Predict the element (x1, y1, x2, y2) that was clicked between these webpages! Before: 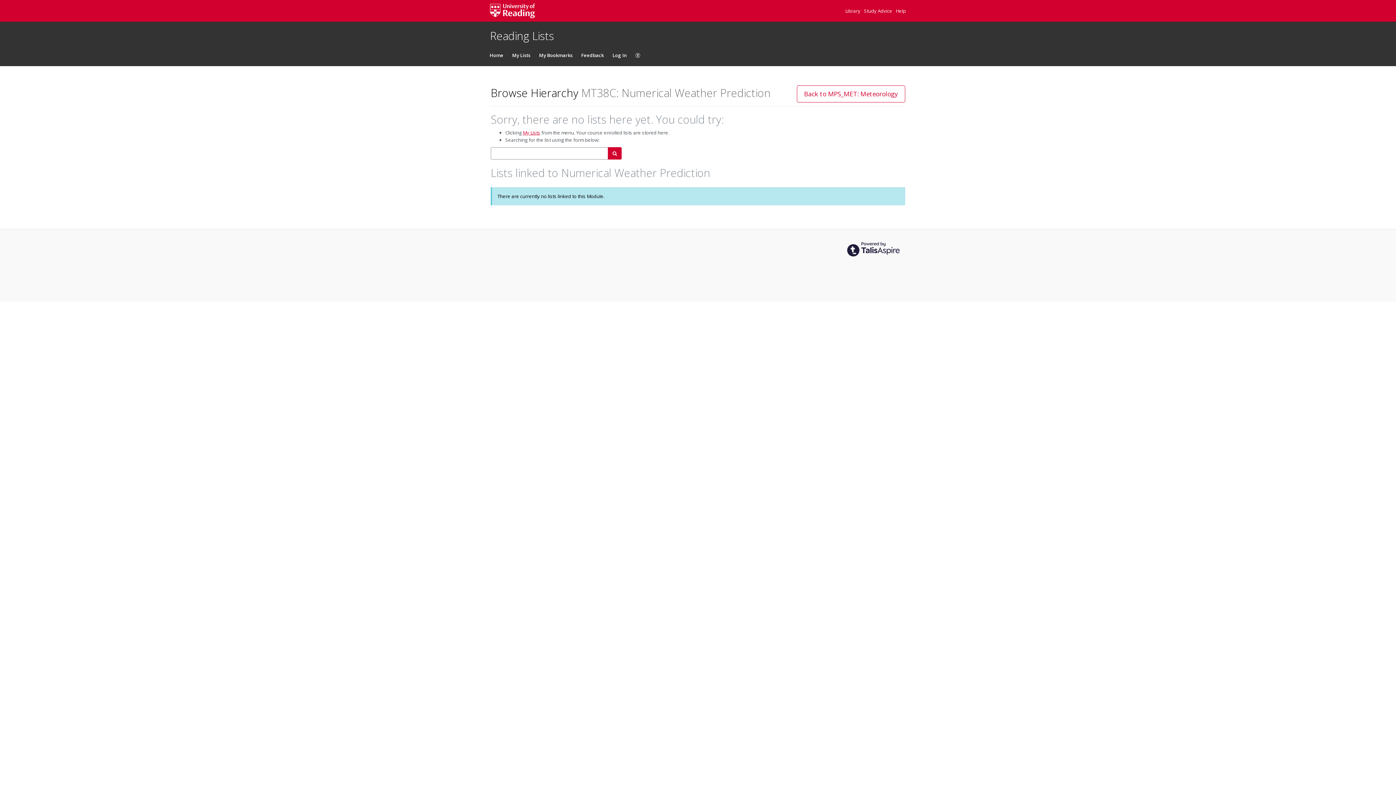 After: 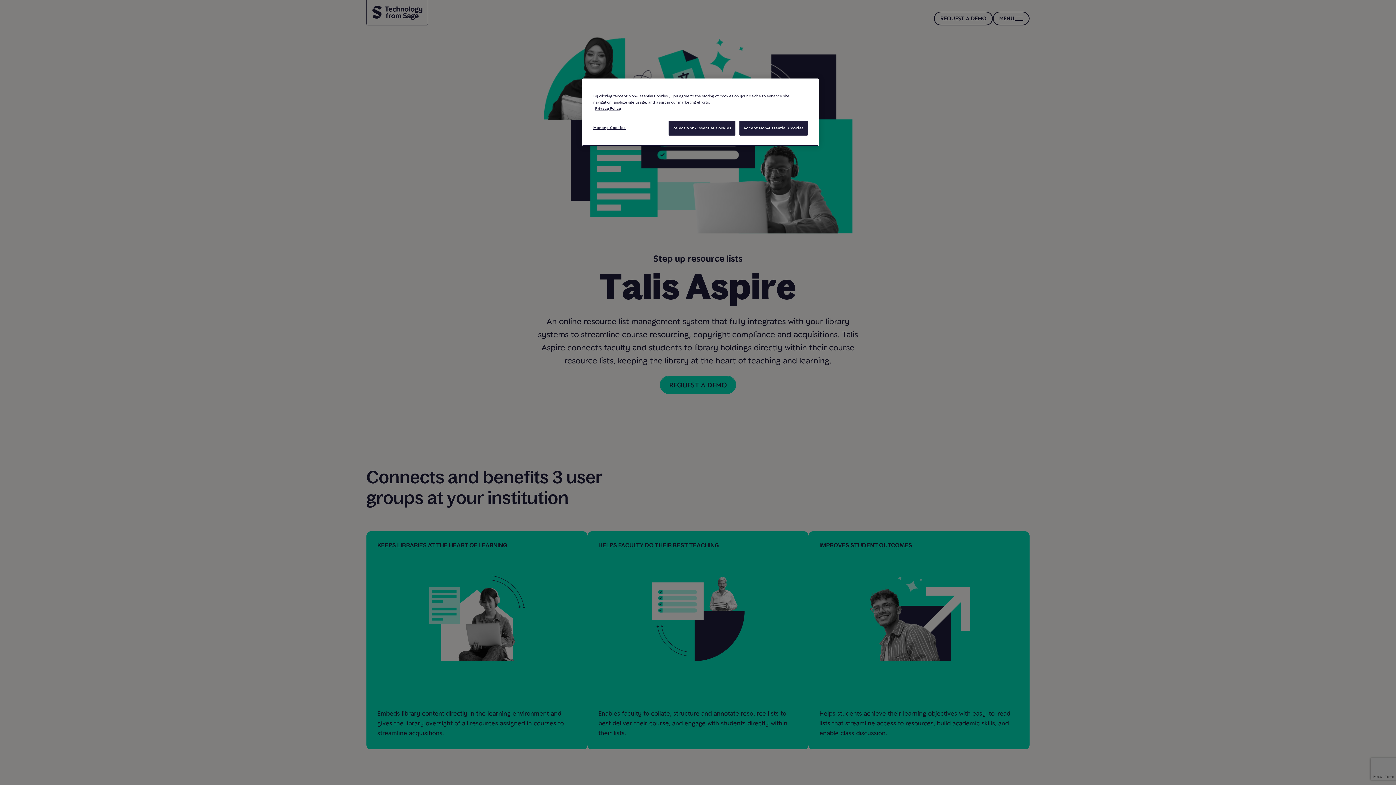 Action: bbox: (841, 236, 905, 262)